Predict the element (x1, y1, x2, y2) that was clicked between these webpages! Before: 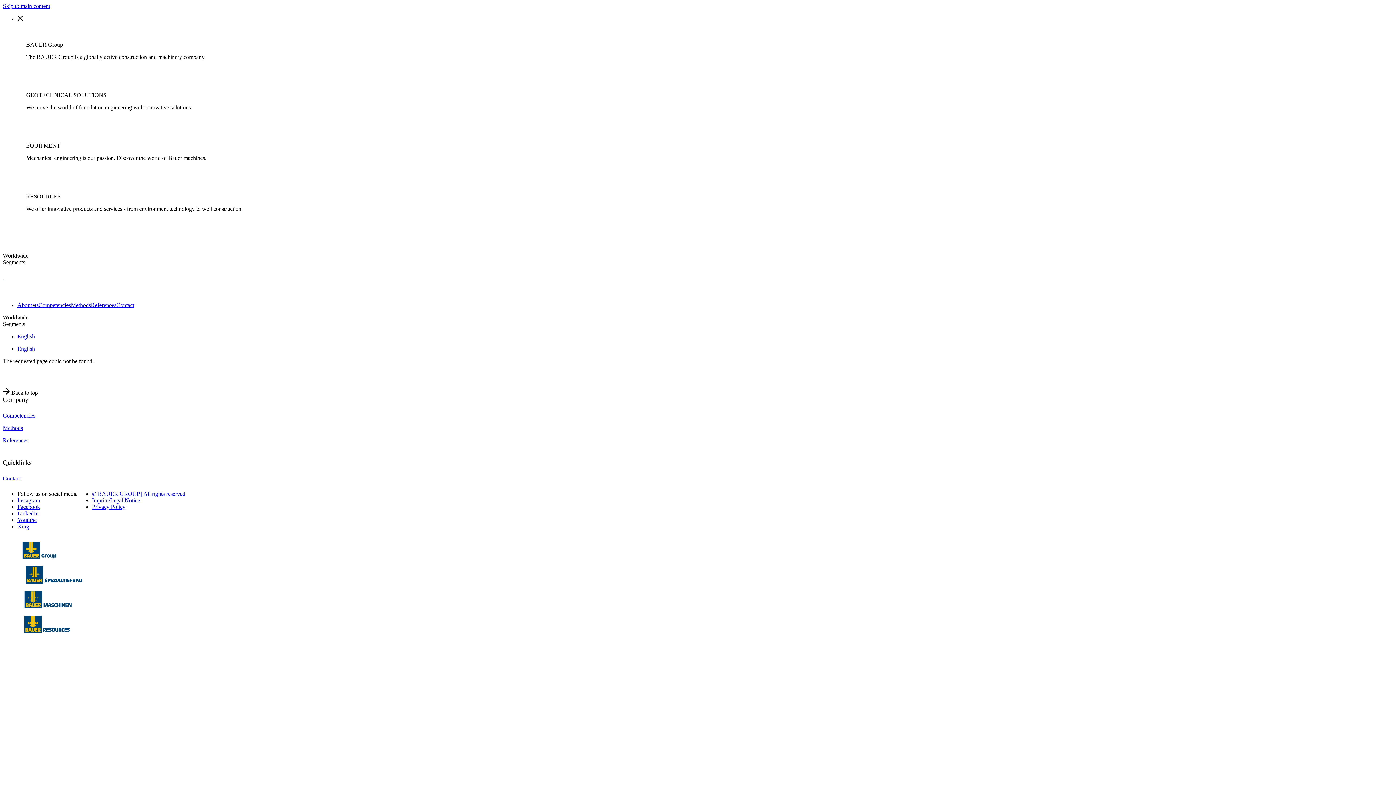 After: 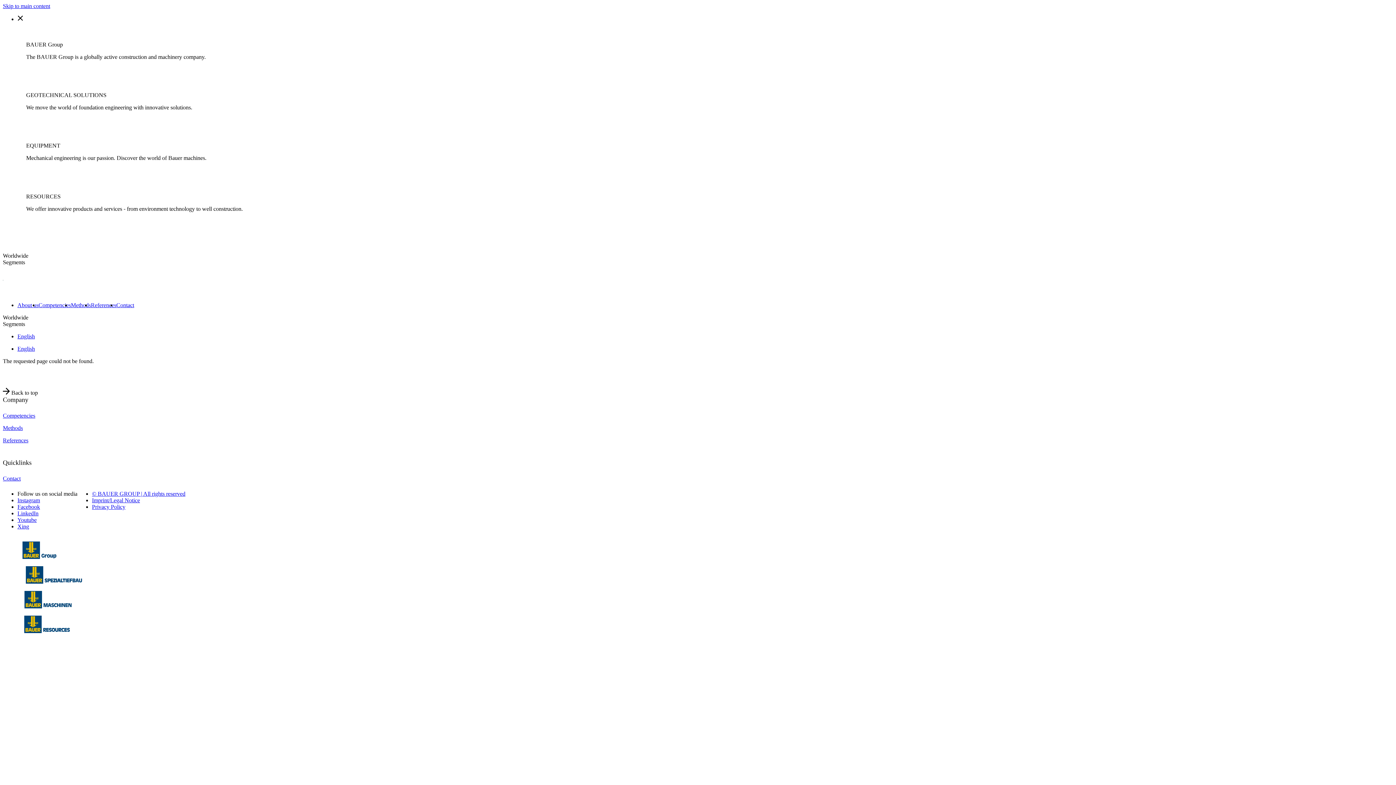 Action: bbox: (2, 2, 50, 9) label: Skip to main content